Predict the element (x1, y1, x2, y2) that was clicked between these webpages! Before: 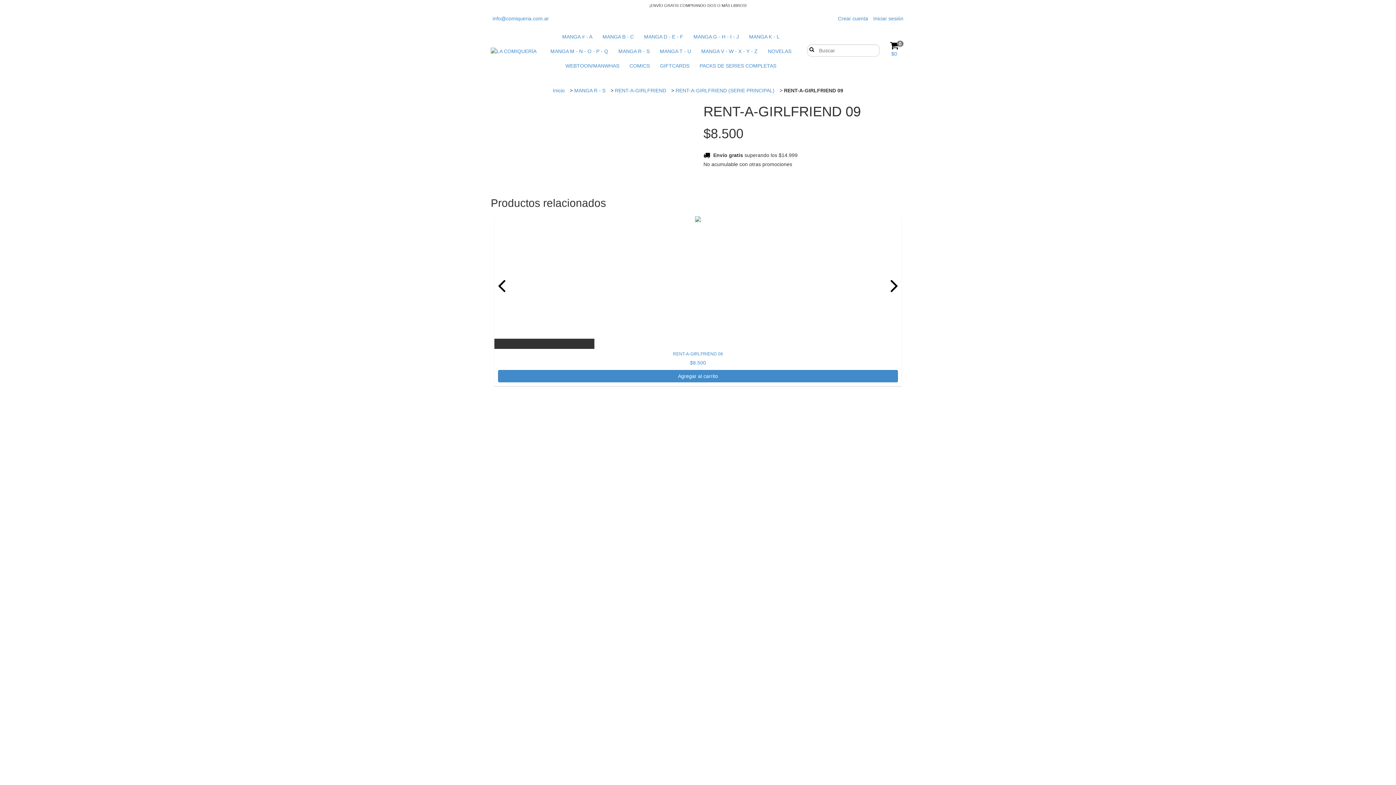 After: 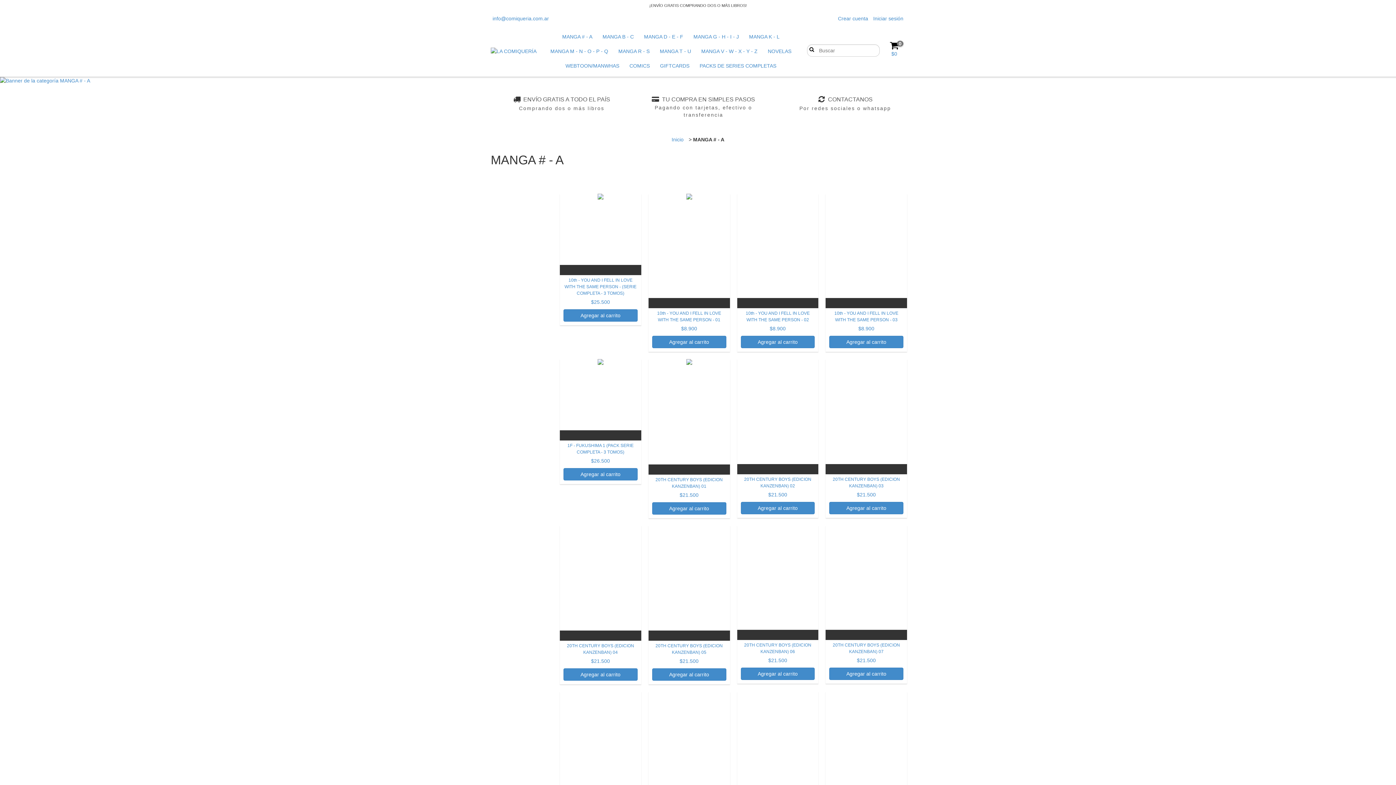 Action: label: MANGA # - A bbox: (558, 29, 596, 44)